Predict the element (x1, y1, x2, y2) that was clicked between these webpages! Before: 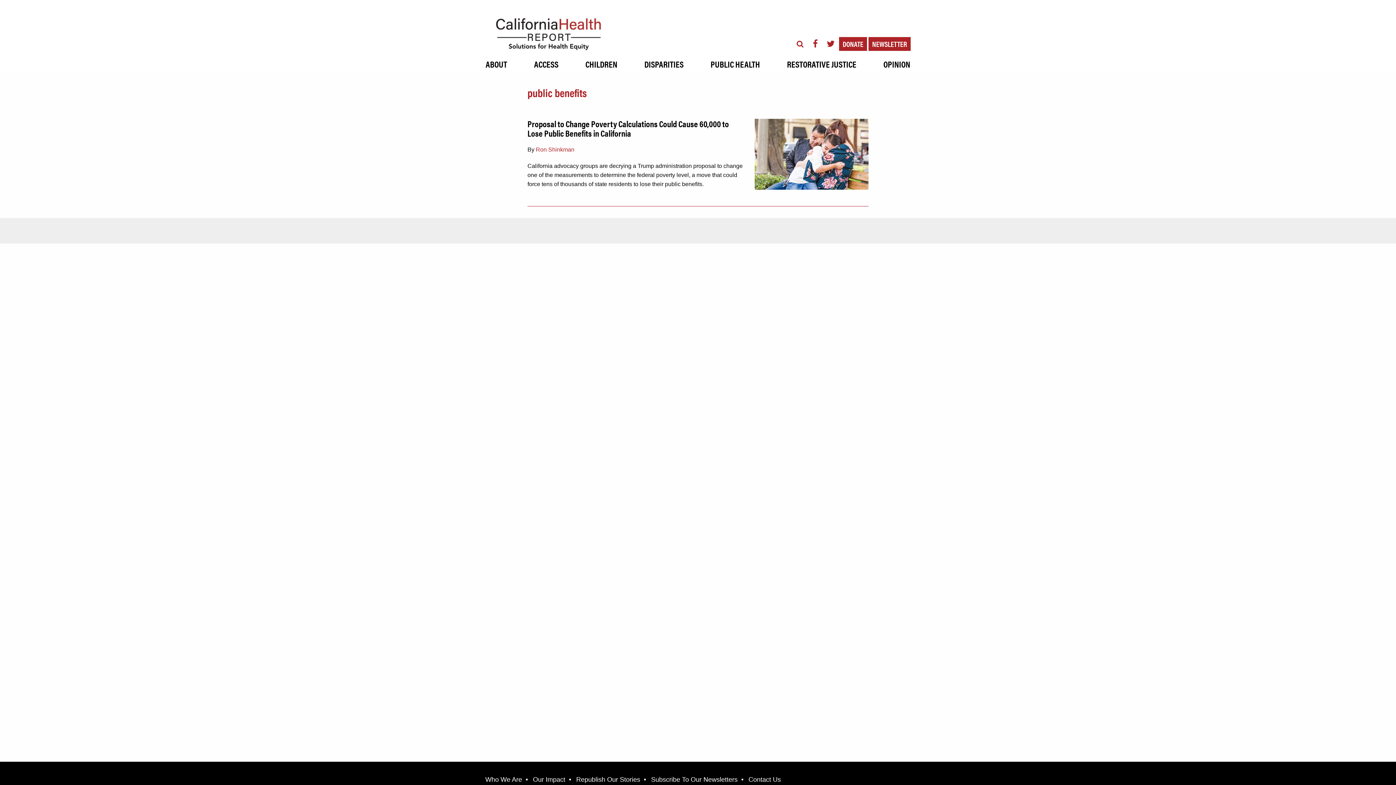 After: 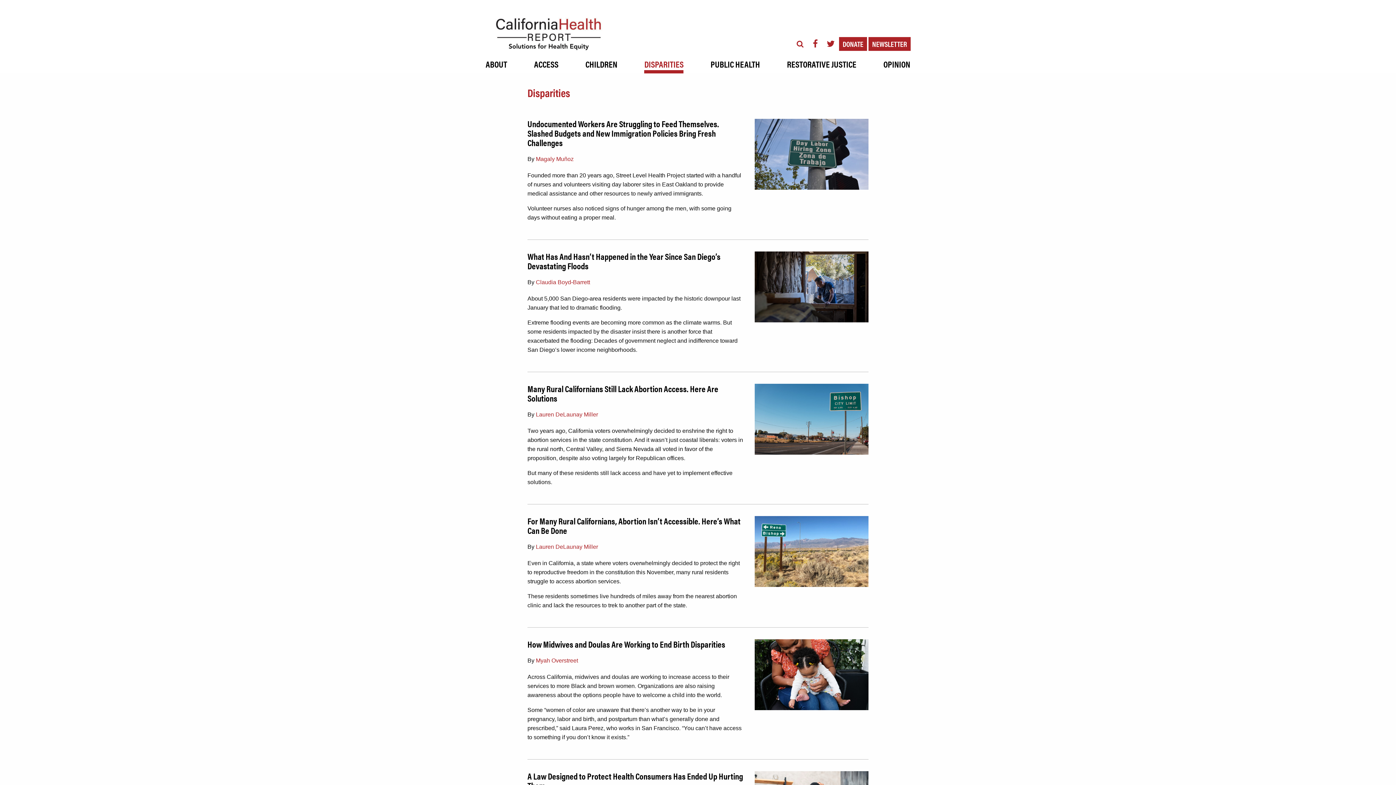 Action: bbox: (644, 50, 683, 73) label: DISPARITIES